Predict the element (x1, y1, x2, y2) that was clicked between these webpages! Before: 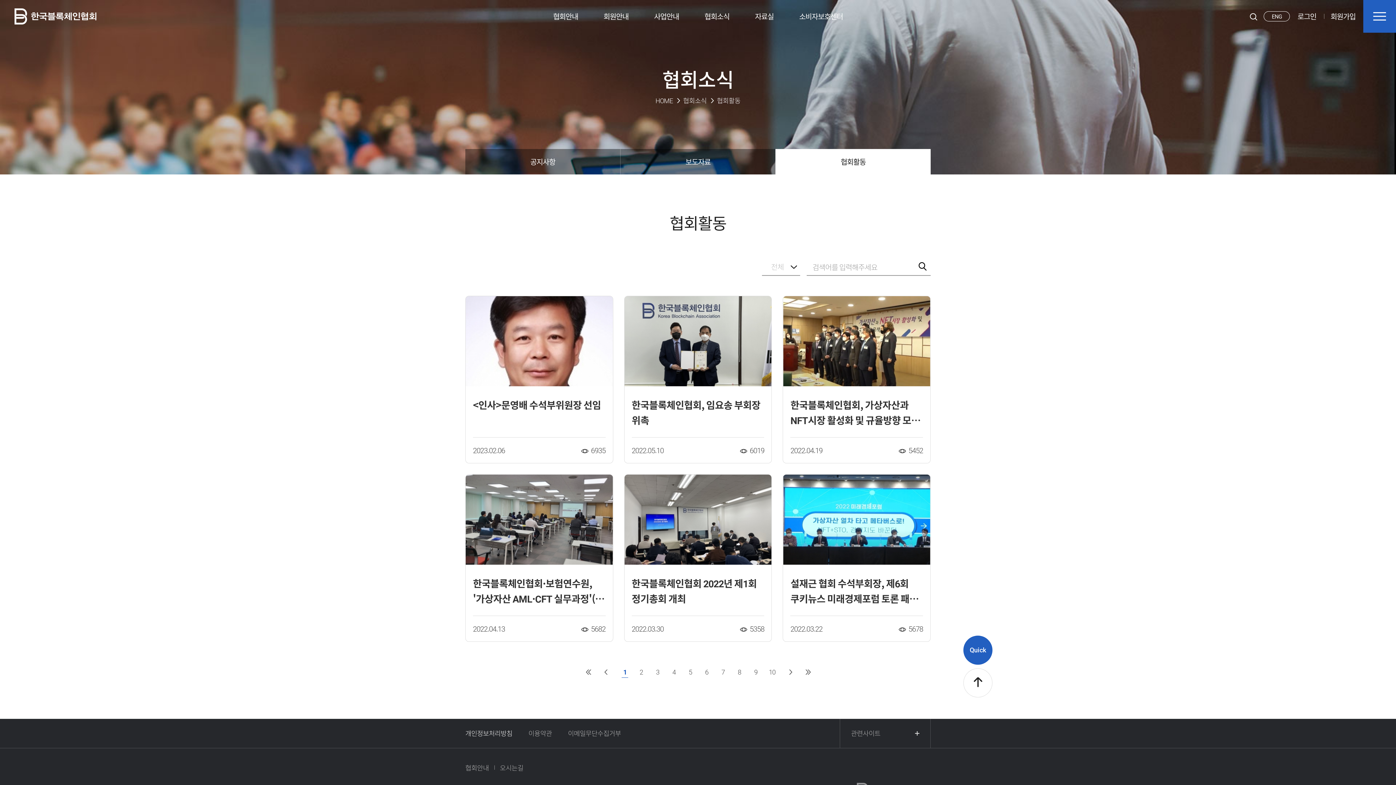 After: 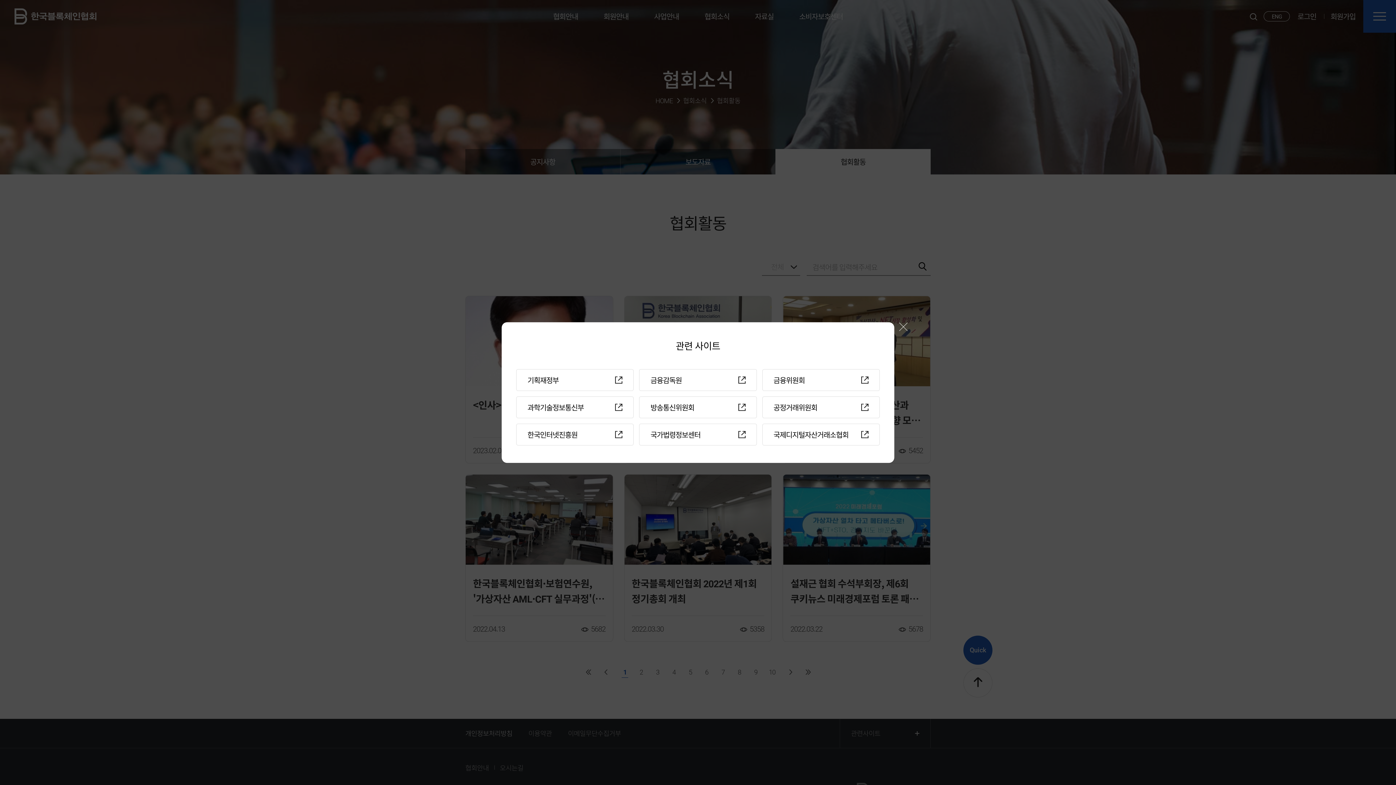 Action: label: 관련사이트 bbox: (840, 719, 930, 748)